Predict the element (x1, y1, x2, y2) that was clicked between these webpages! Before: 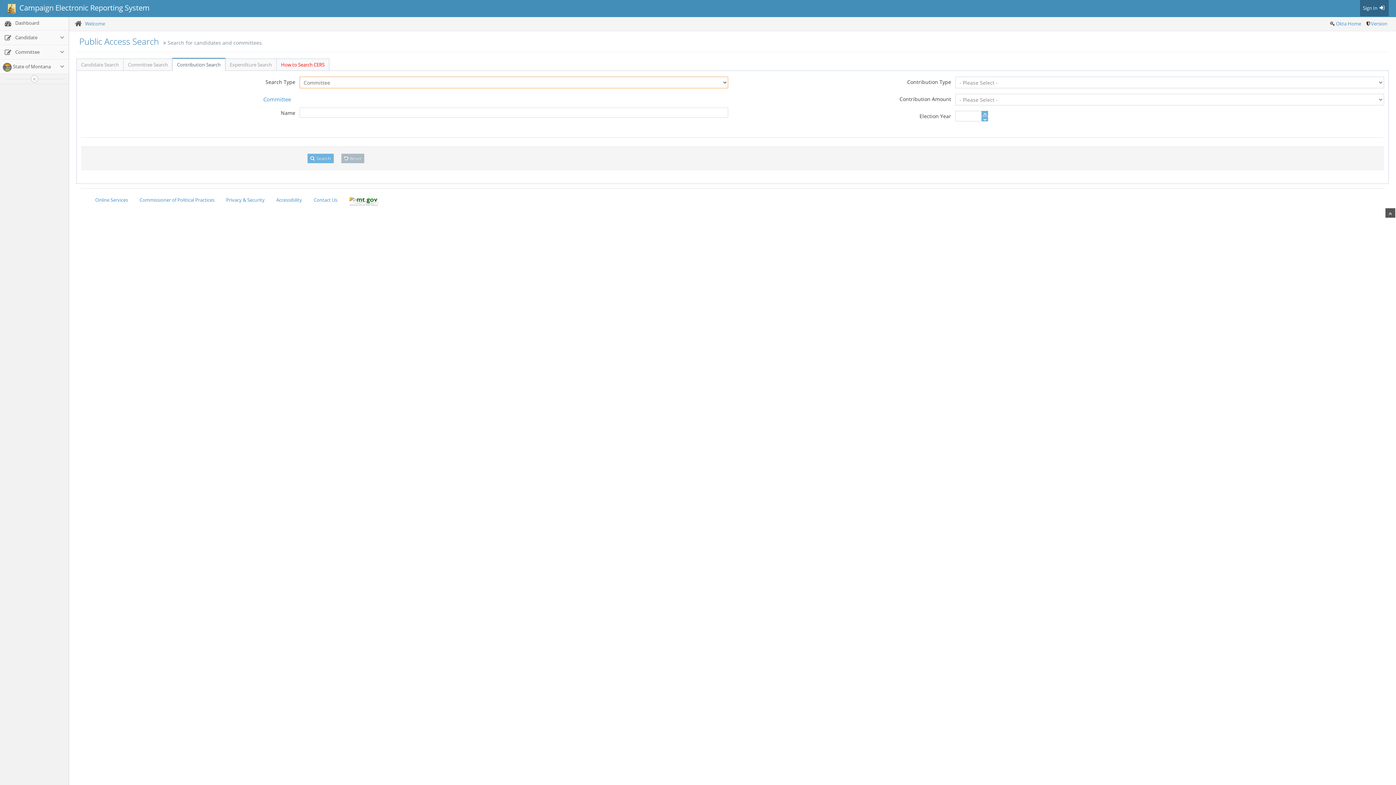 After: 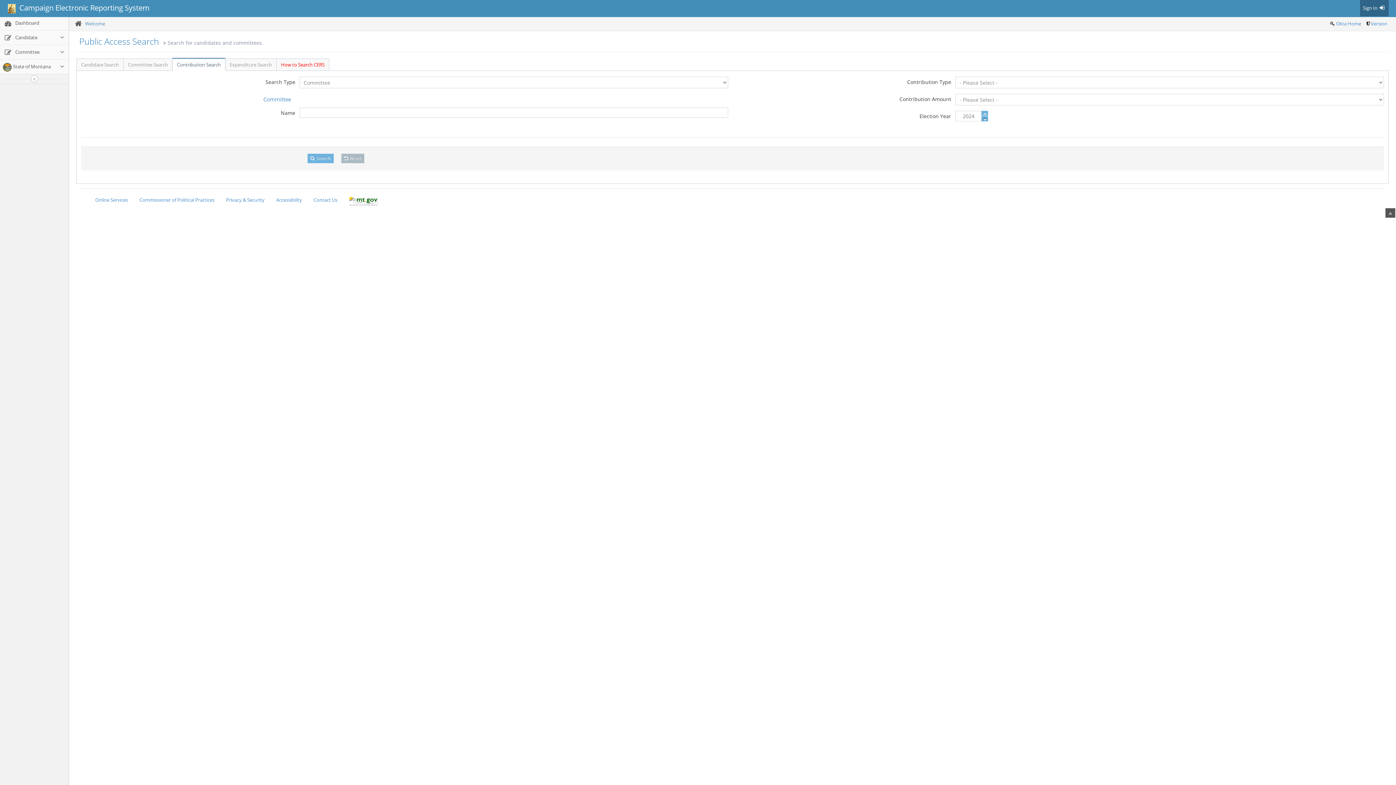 Action: bbox: (981, 116, 988, 121)